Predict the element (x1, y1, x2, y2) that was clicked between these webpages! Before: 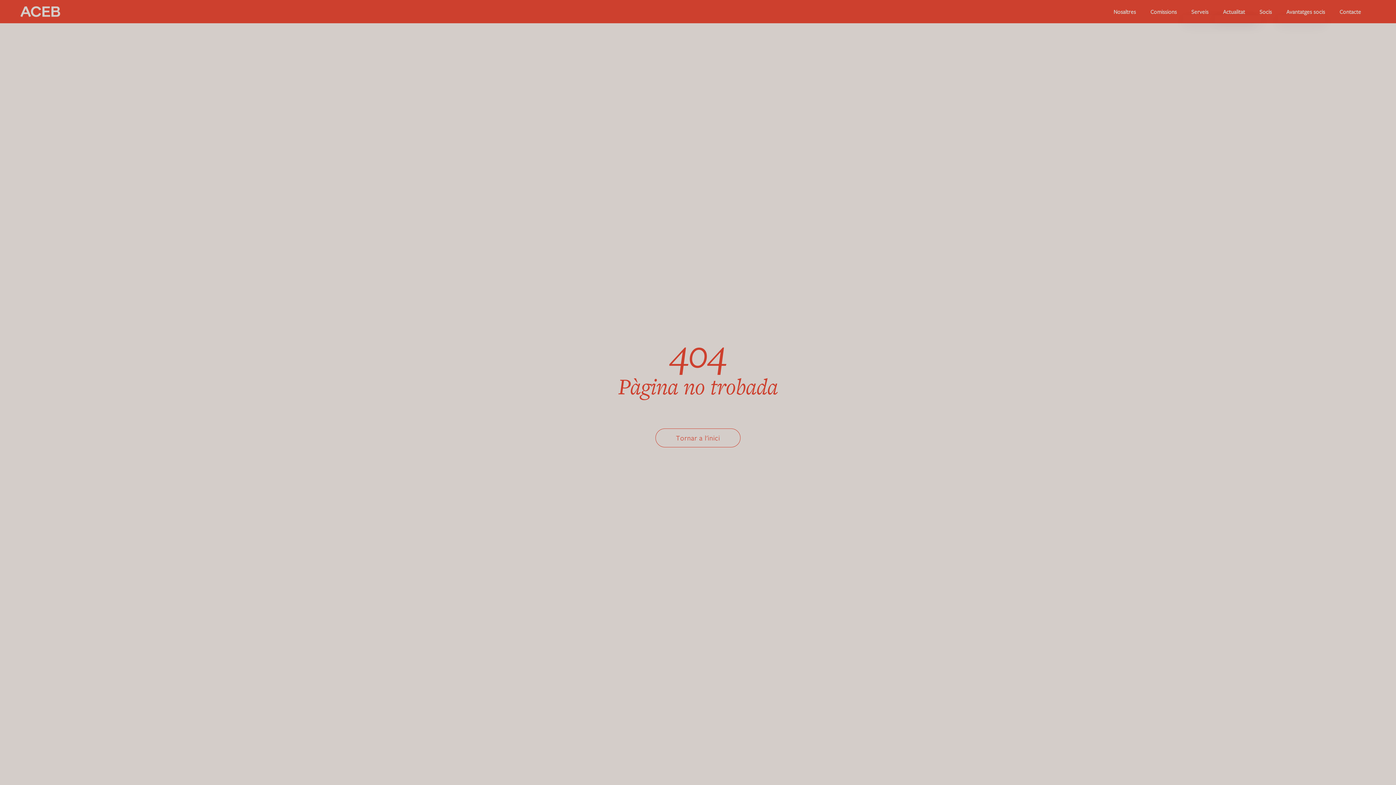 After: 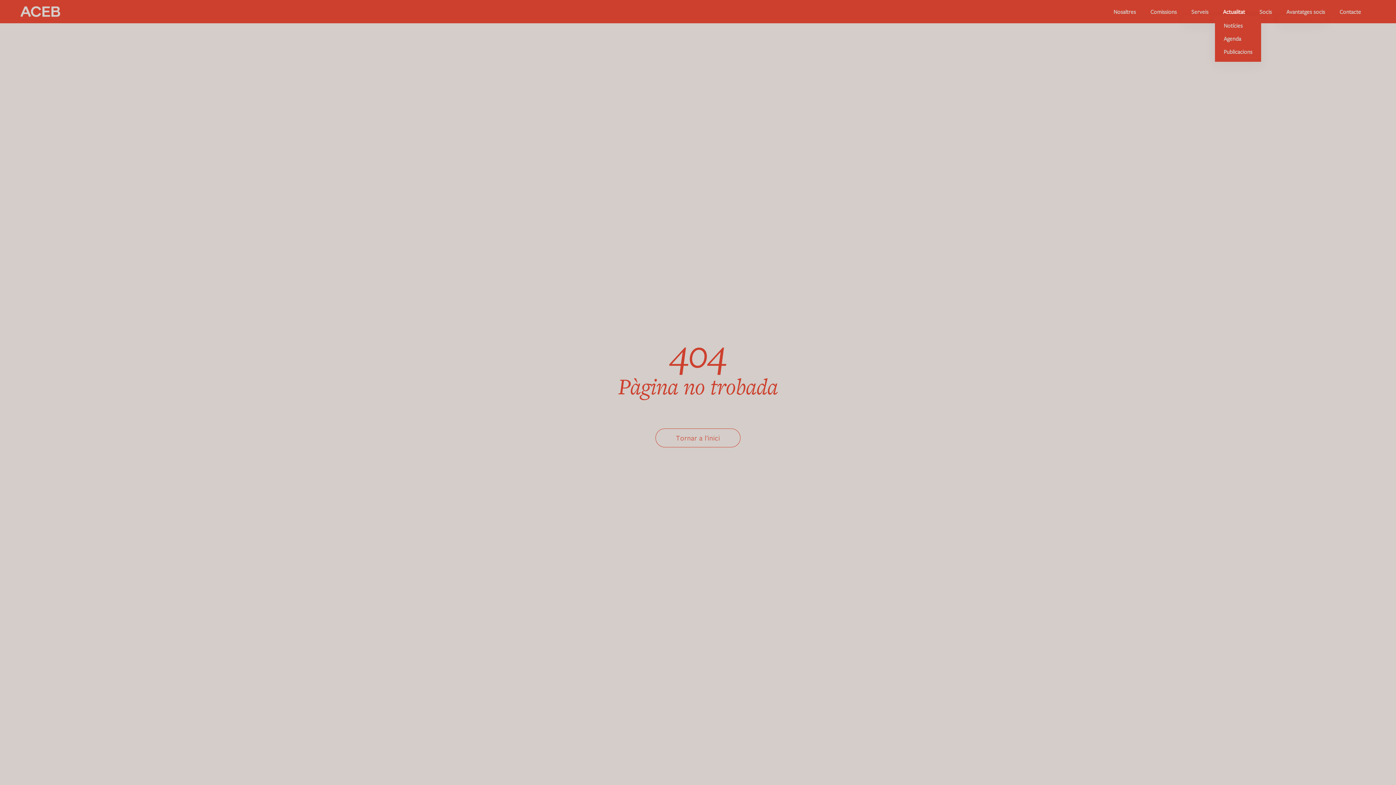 Action: label: Actualitat bbox: (1223, 7, 1245, 15)